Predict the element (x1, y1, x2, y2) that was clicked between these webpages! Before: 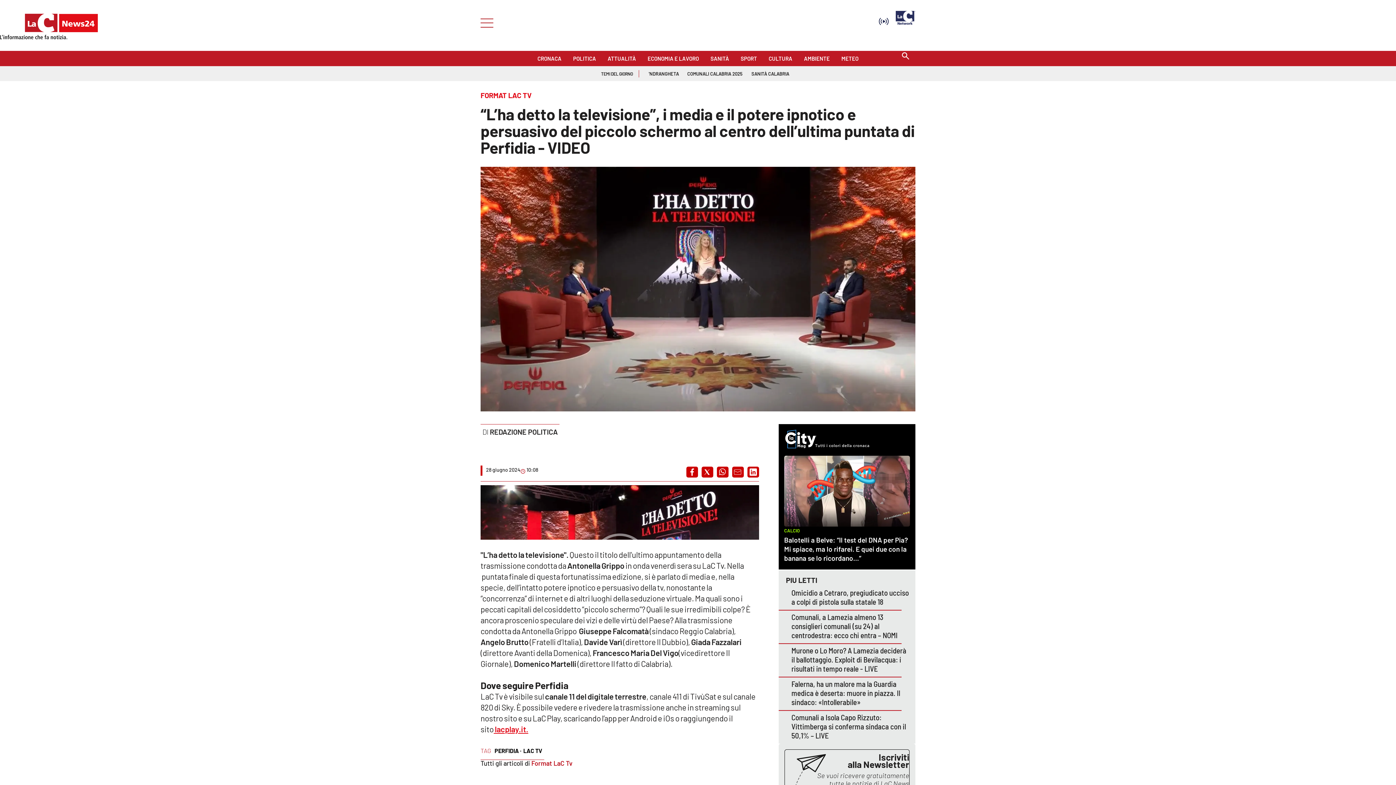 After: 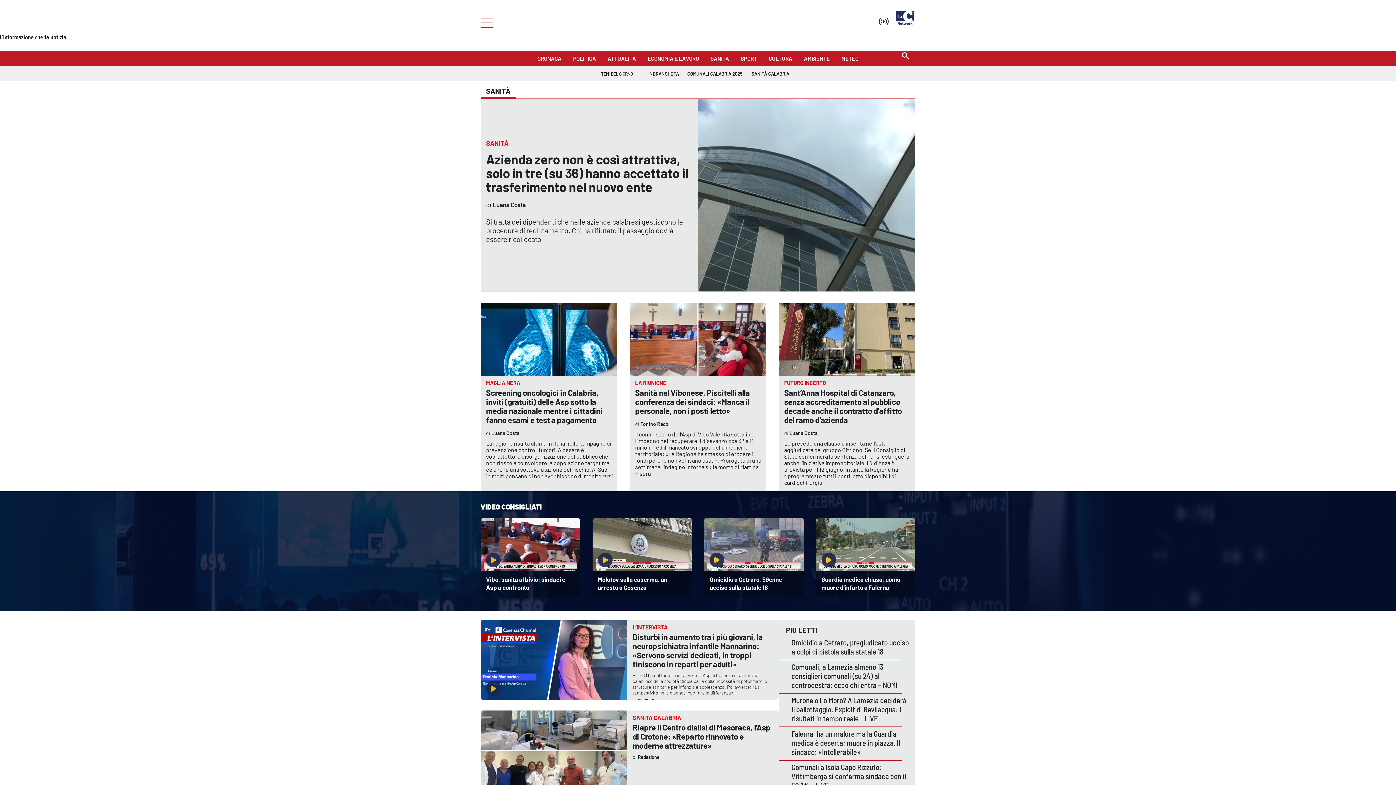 Action: label: SANITÀ bbox: (710, 52, 729, 60)